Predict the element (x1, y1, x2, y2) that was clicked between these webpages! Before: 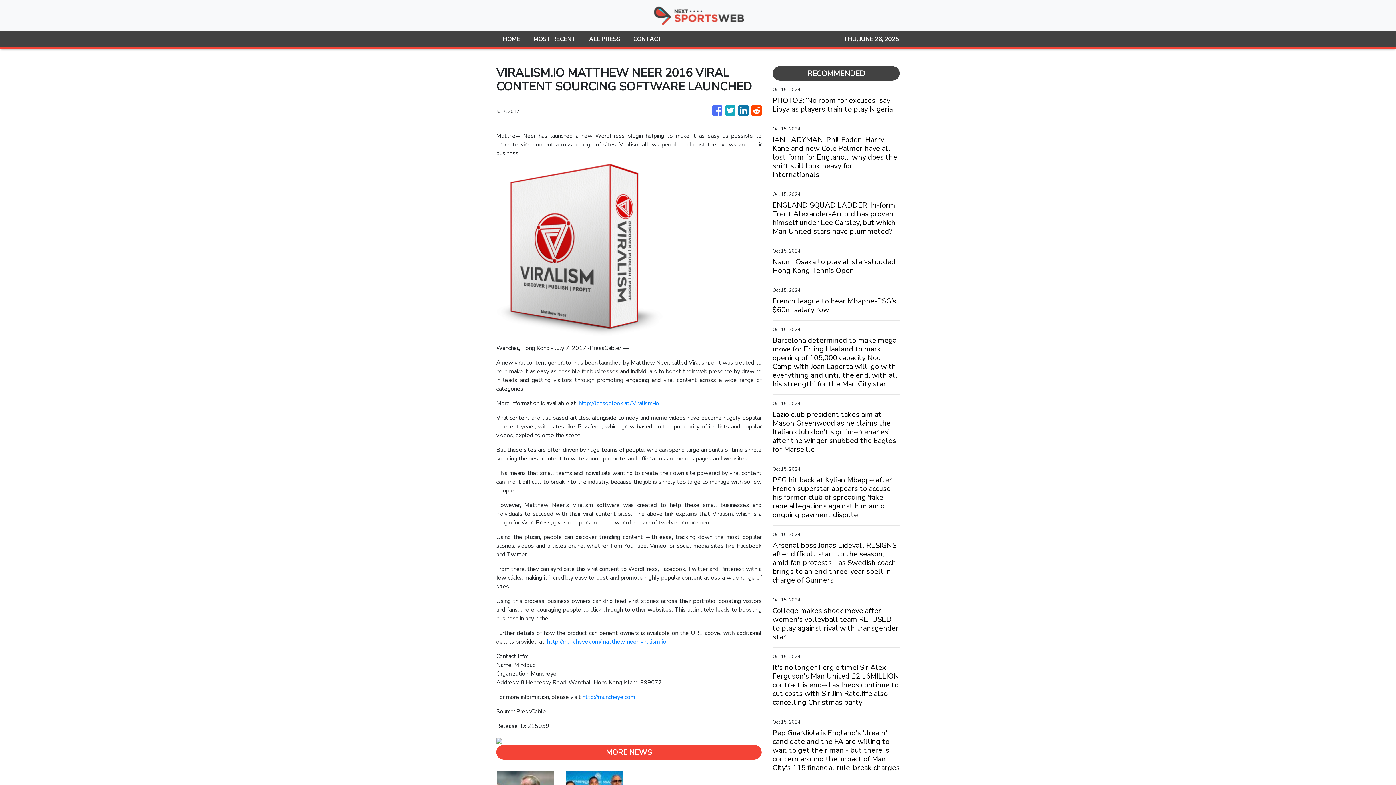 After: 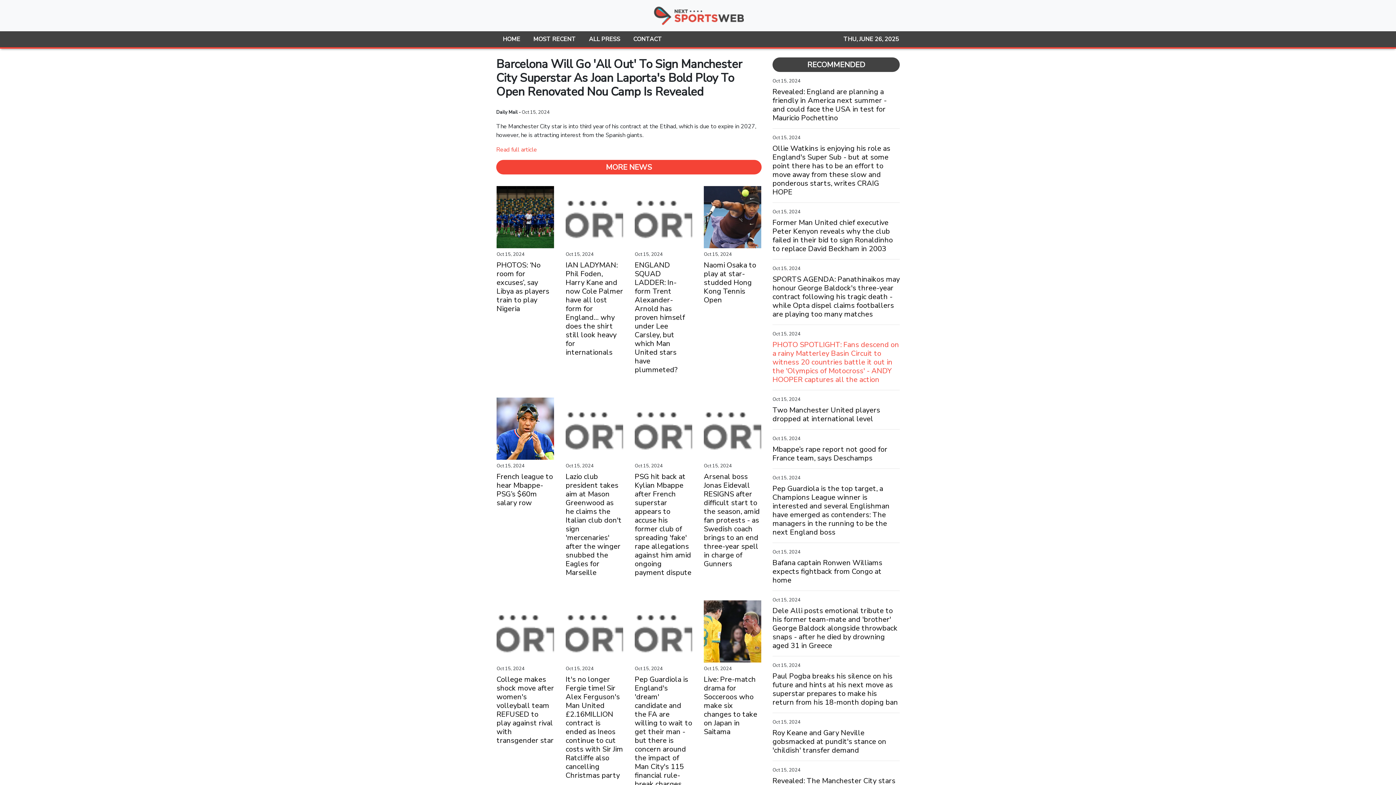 Action: bbox: (772, 336, 900, 388) label: Barcelona determined to make mega move for Erling Haaland to mark opening of 105,000 capacity Nou Camp with Joan Laporta will 'go with everything and until the end, with all his strength' for the Man City star